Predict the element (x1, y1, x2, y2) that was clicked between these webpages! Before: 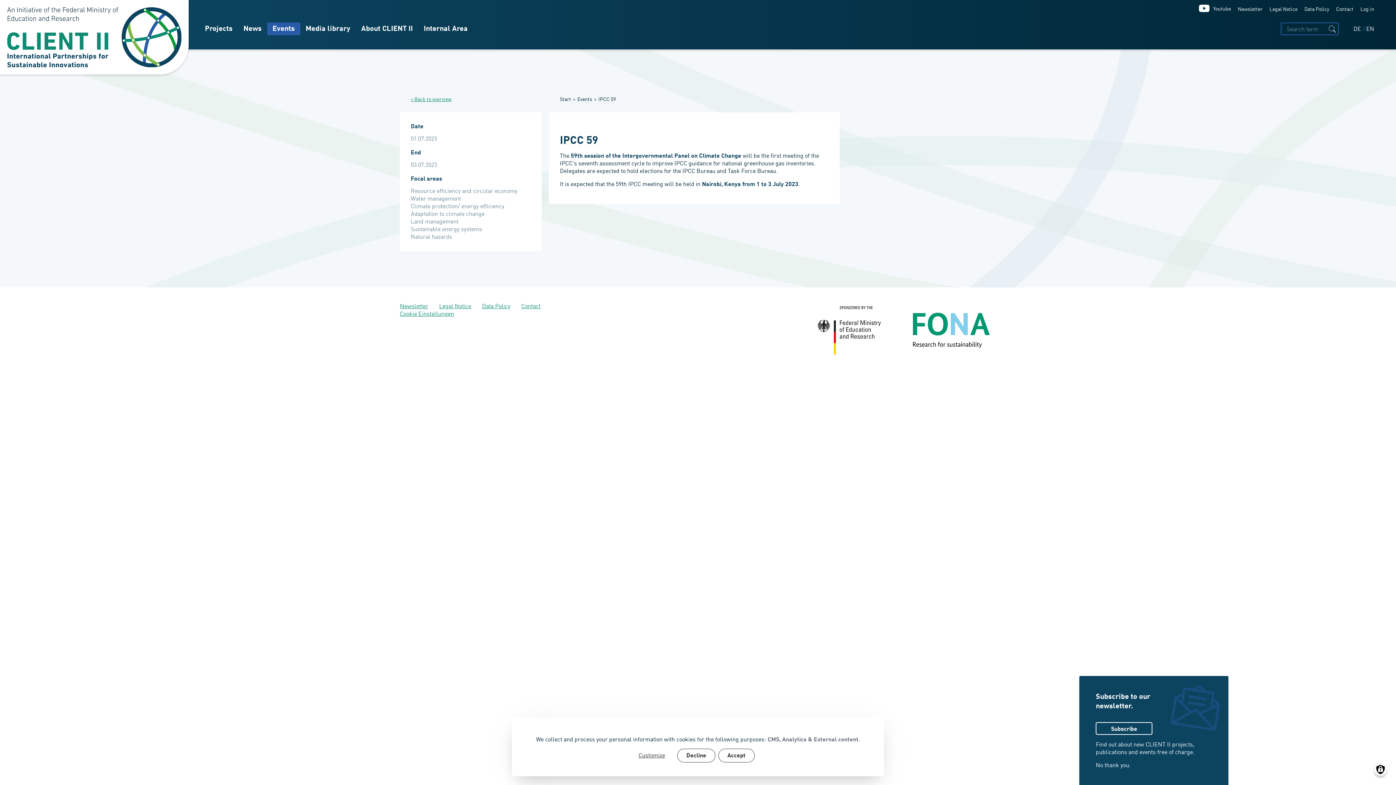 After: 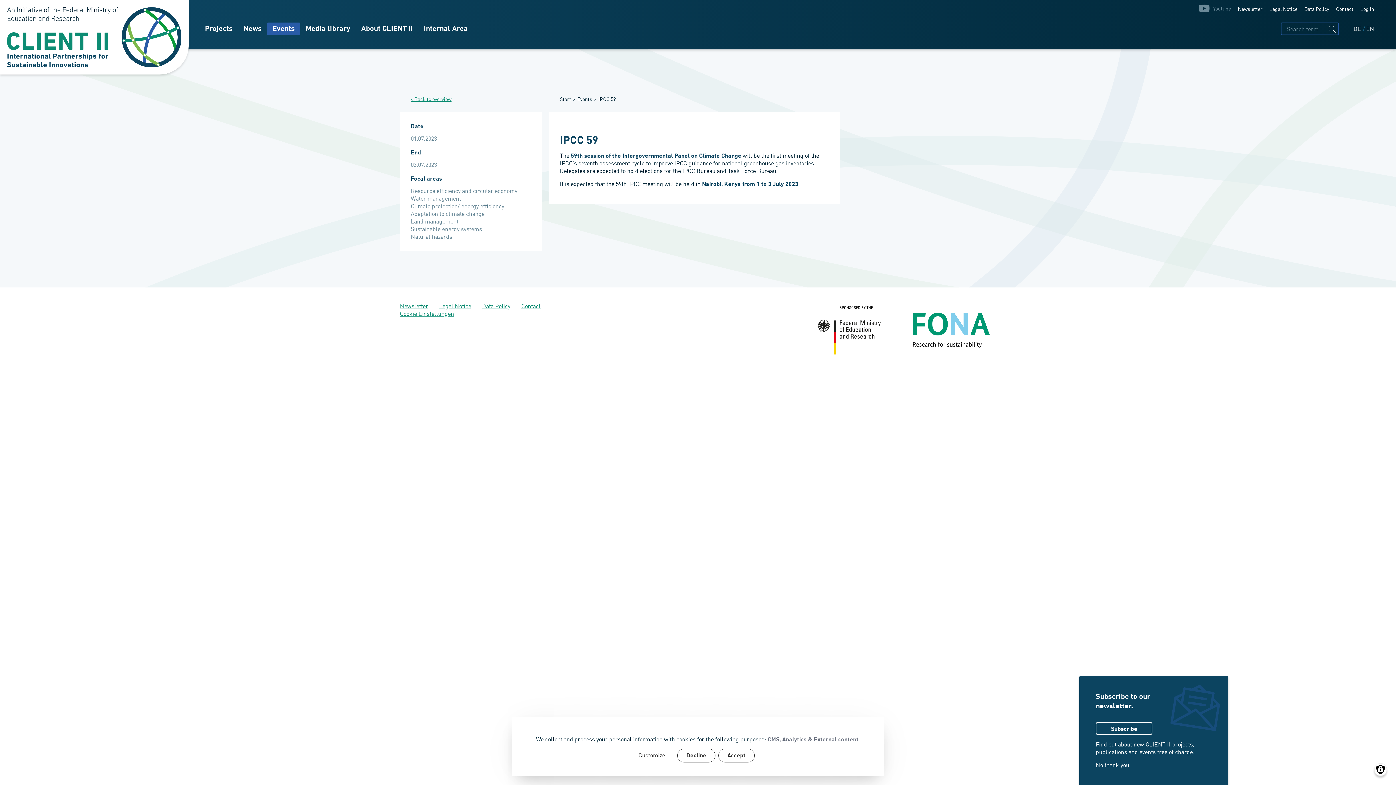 Action: label: Youtube bbox: (1195, 3, 1231, 13)